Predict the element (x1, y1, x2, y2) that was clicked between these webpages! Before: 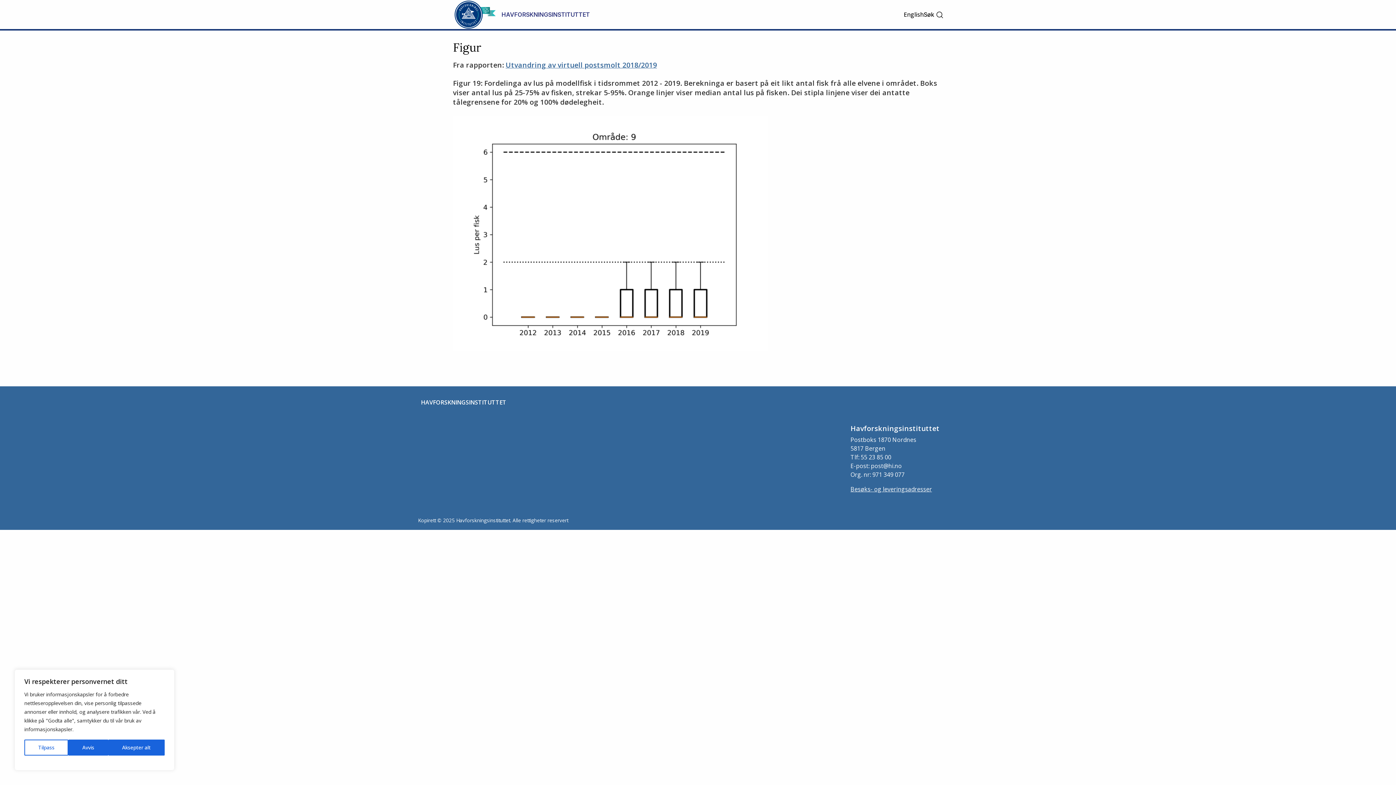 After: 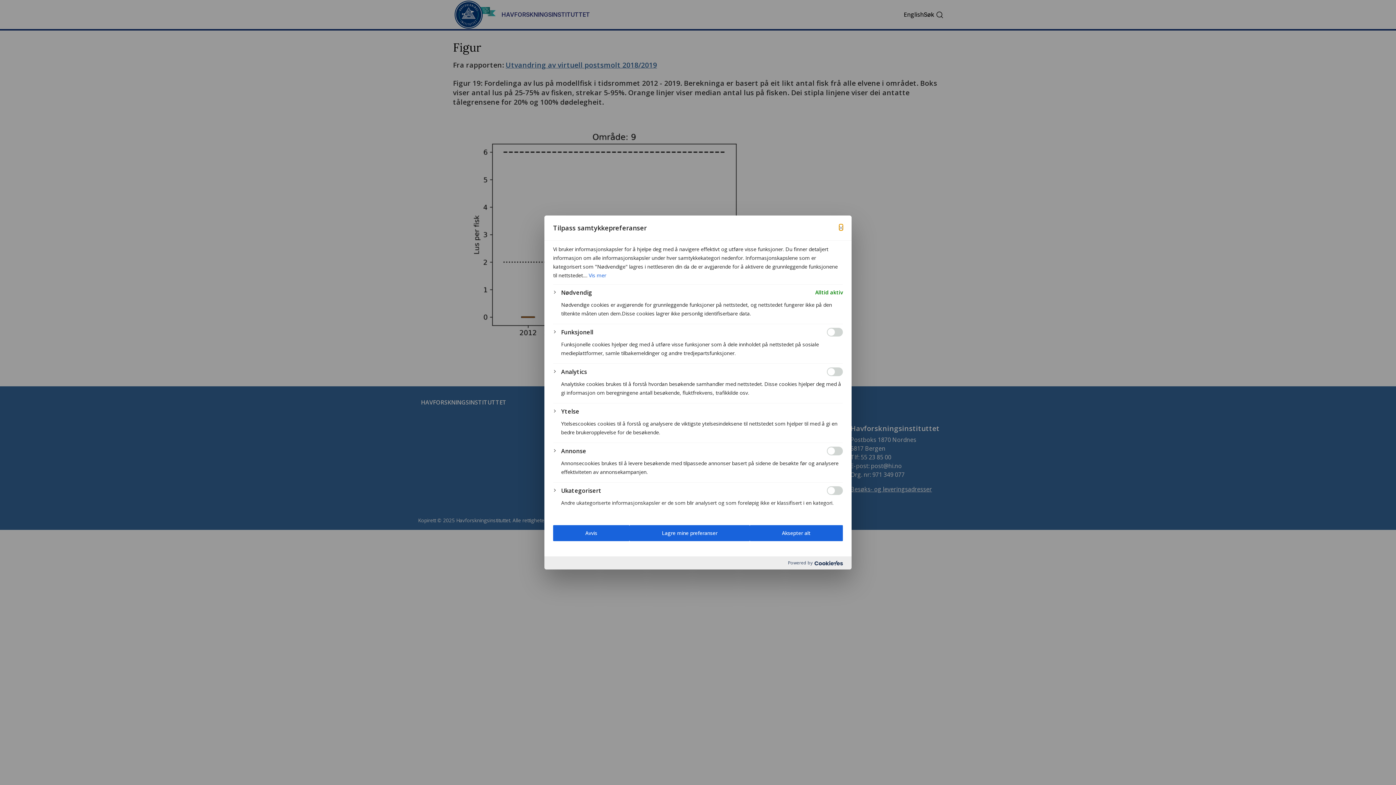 Action: bbox: (24, 740, 68, 756) label: Tilpass